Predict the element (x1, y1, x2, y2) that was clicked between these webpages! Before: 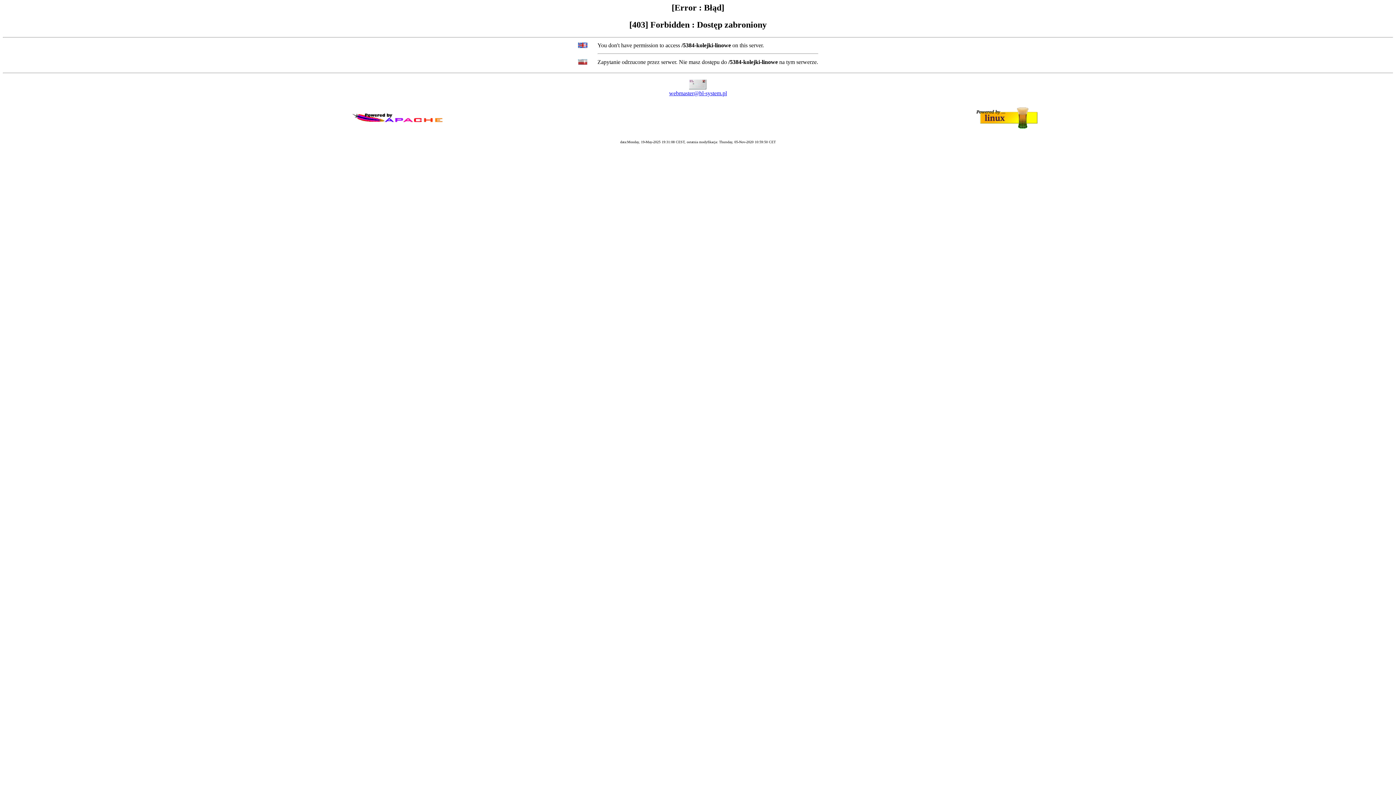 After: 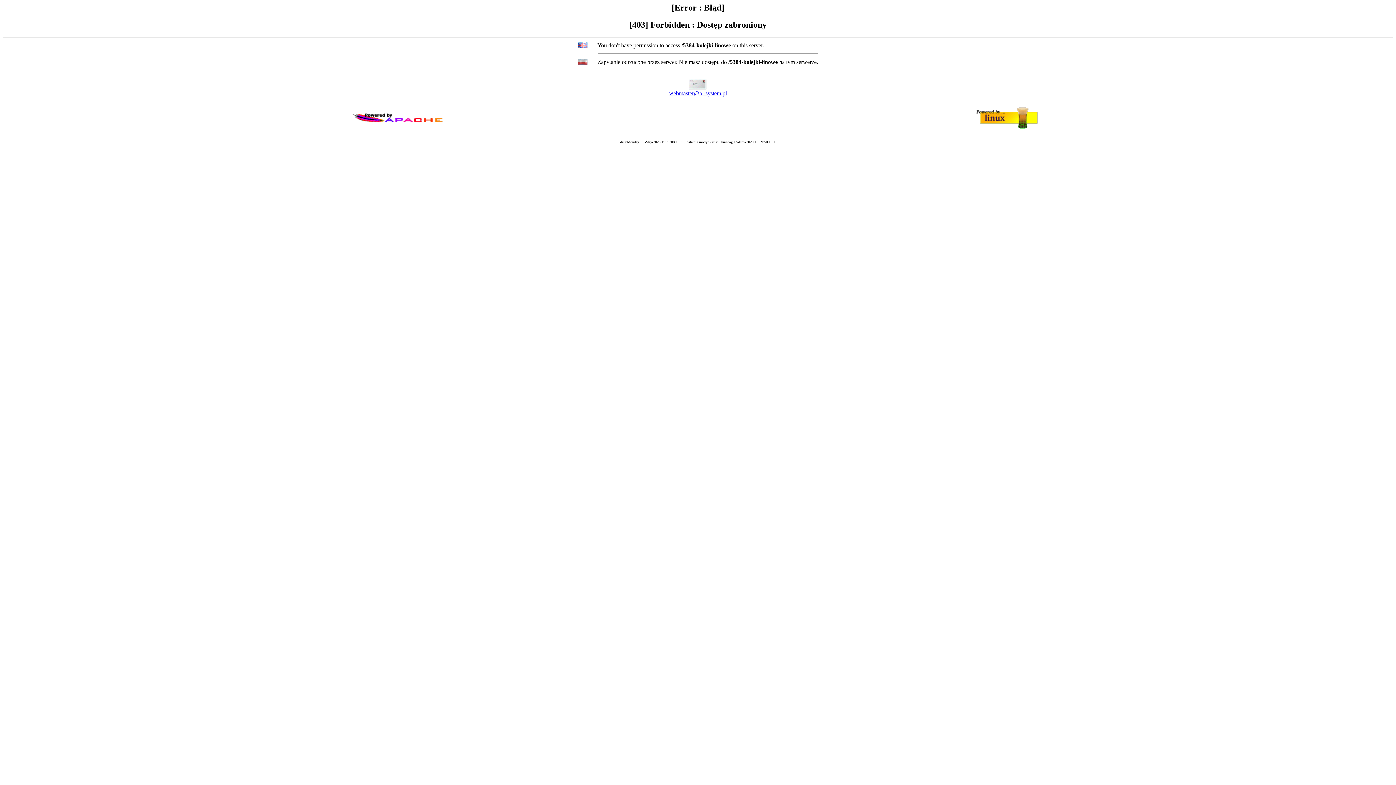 Action: label: webmaster@bl-system.pl bbox: (669, 90, 727, 96)